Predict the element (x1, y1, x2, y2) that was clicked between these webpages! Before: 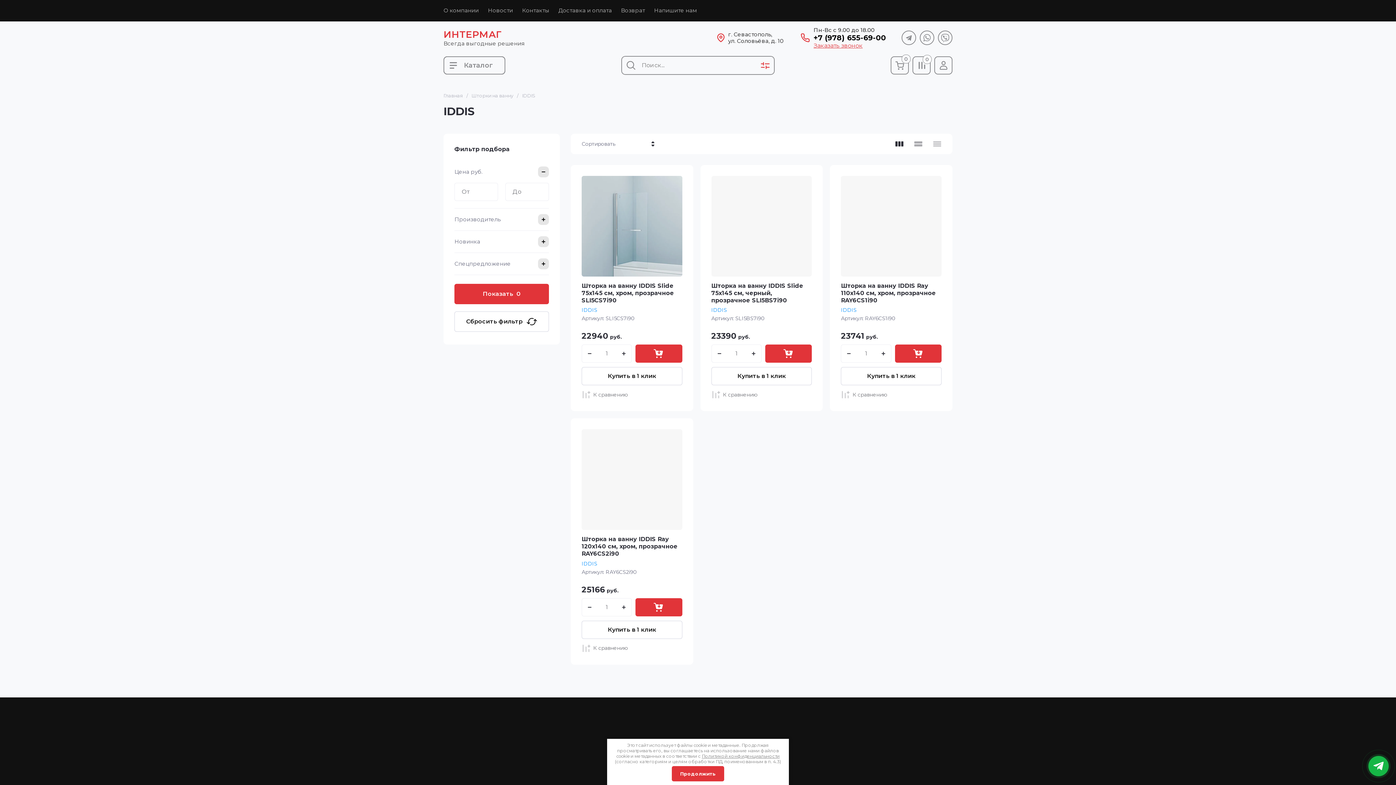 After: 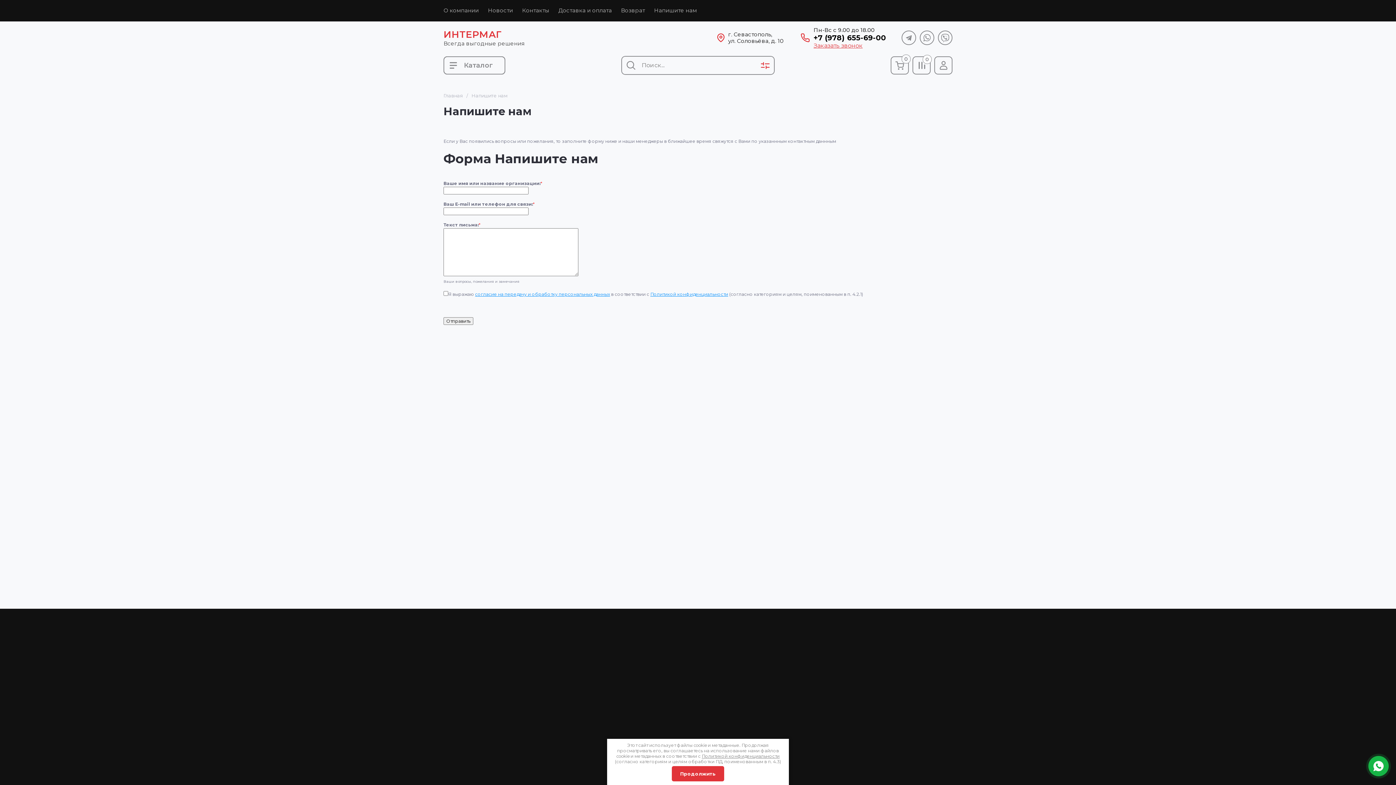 Action: label: Напишите нам bbox: (654, 0, 697, 21)